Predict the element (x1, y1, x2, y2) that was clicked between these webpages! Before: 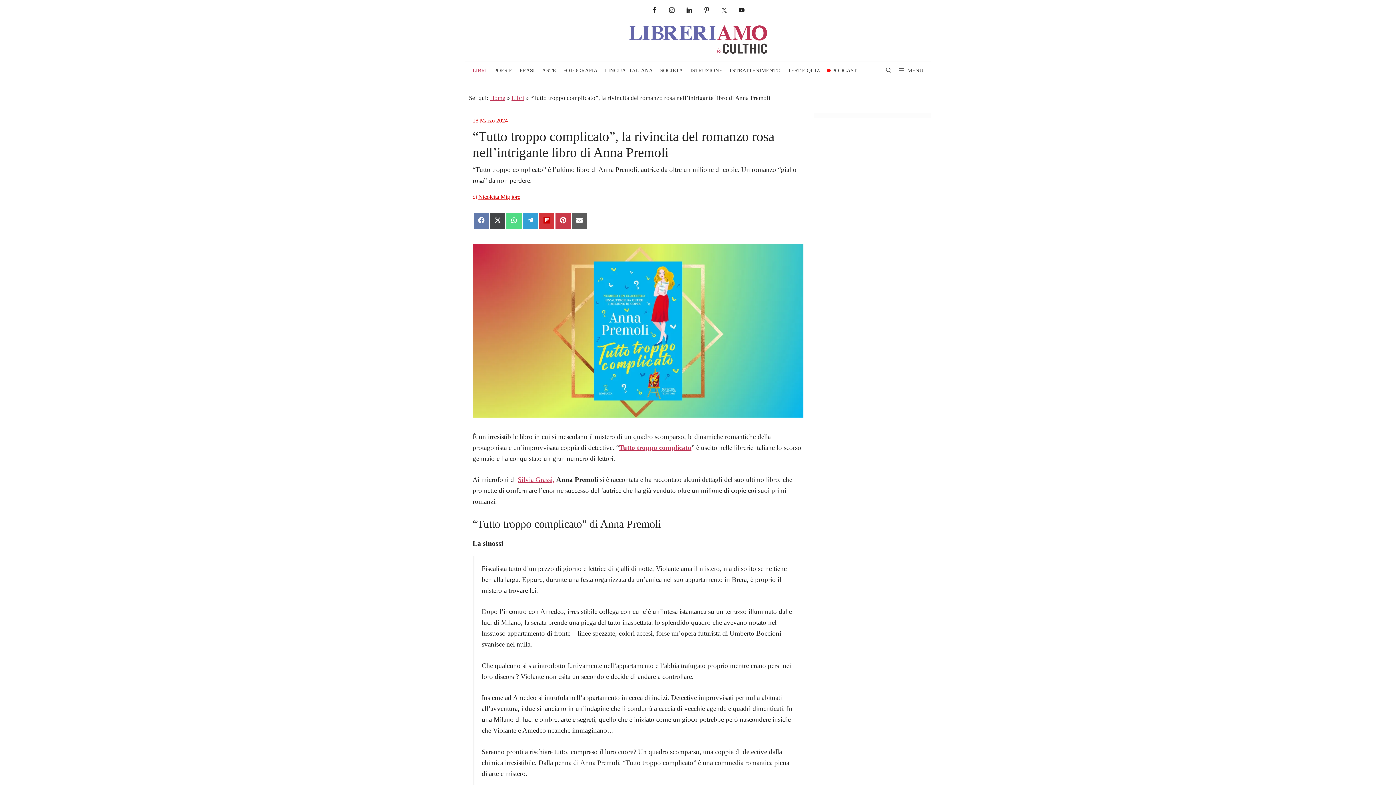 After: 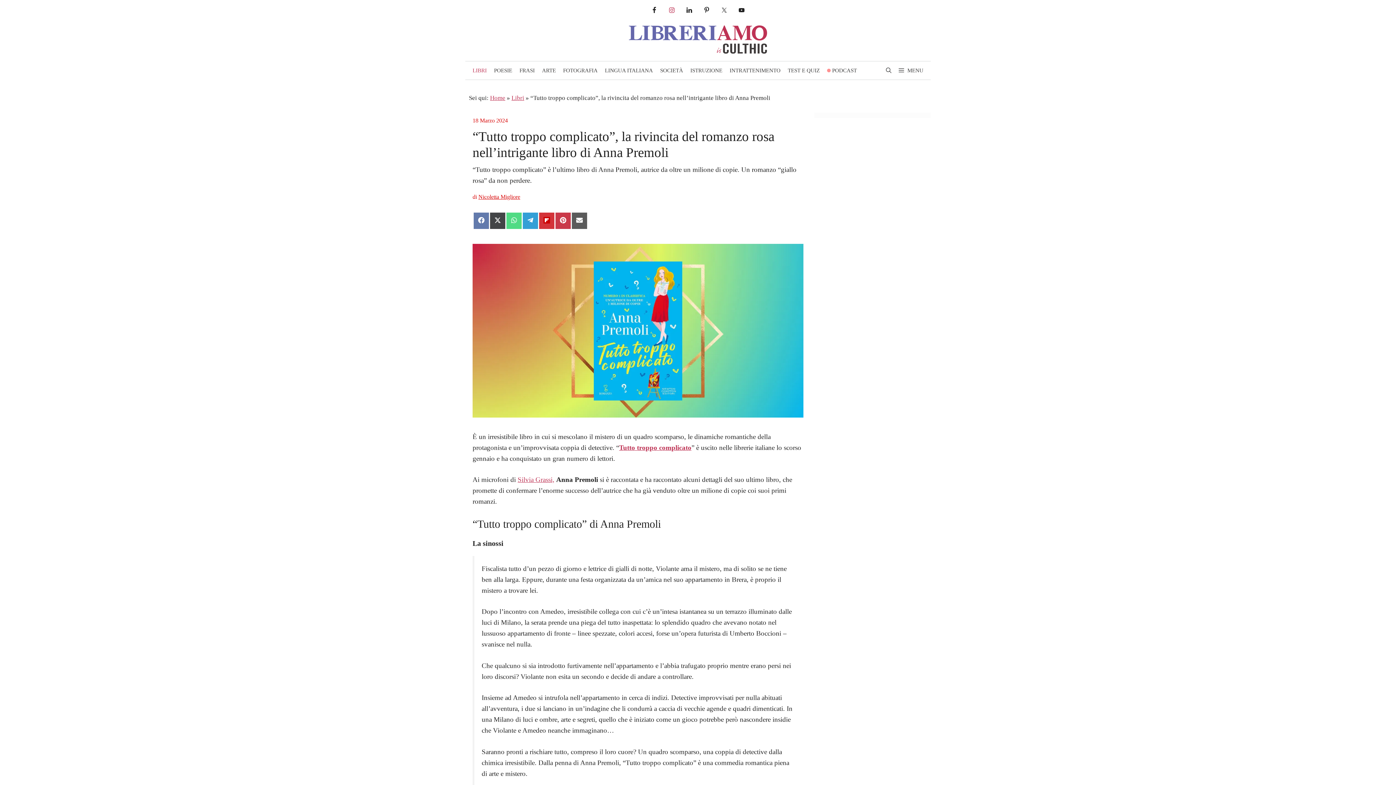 Action: bbox: (665, 3, 678, 16)